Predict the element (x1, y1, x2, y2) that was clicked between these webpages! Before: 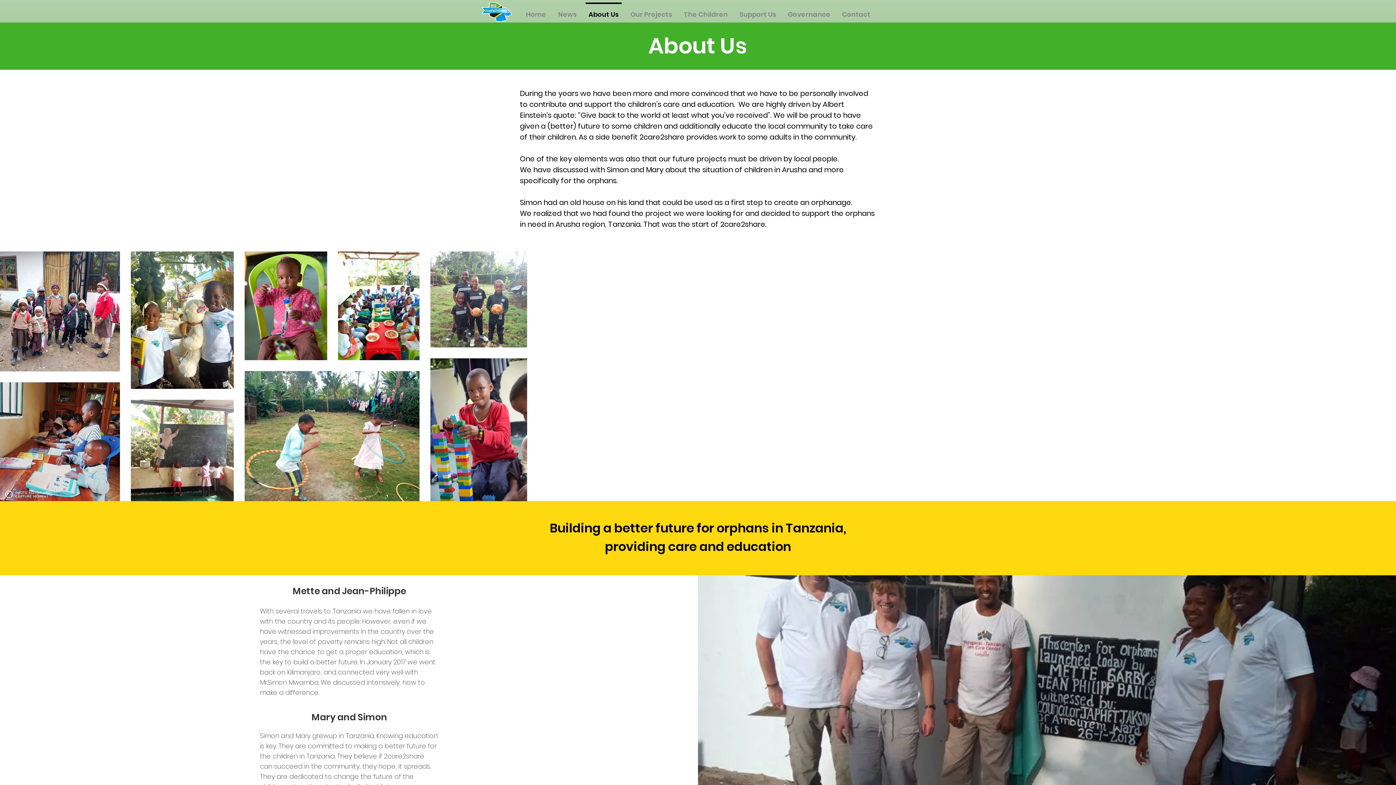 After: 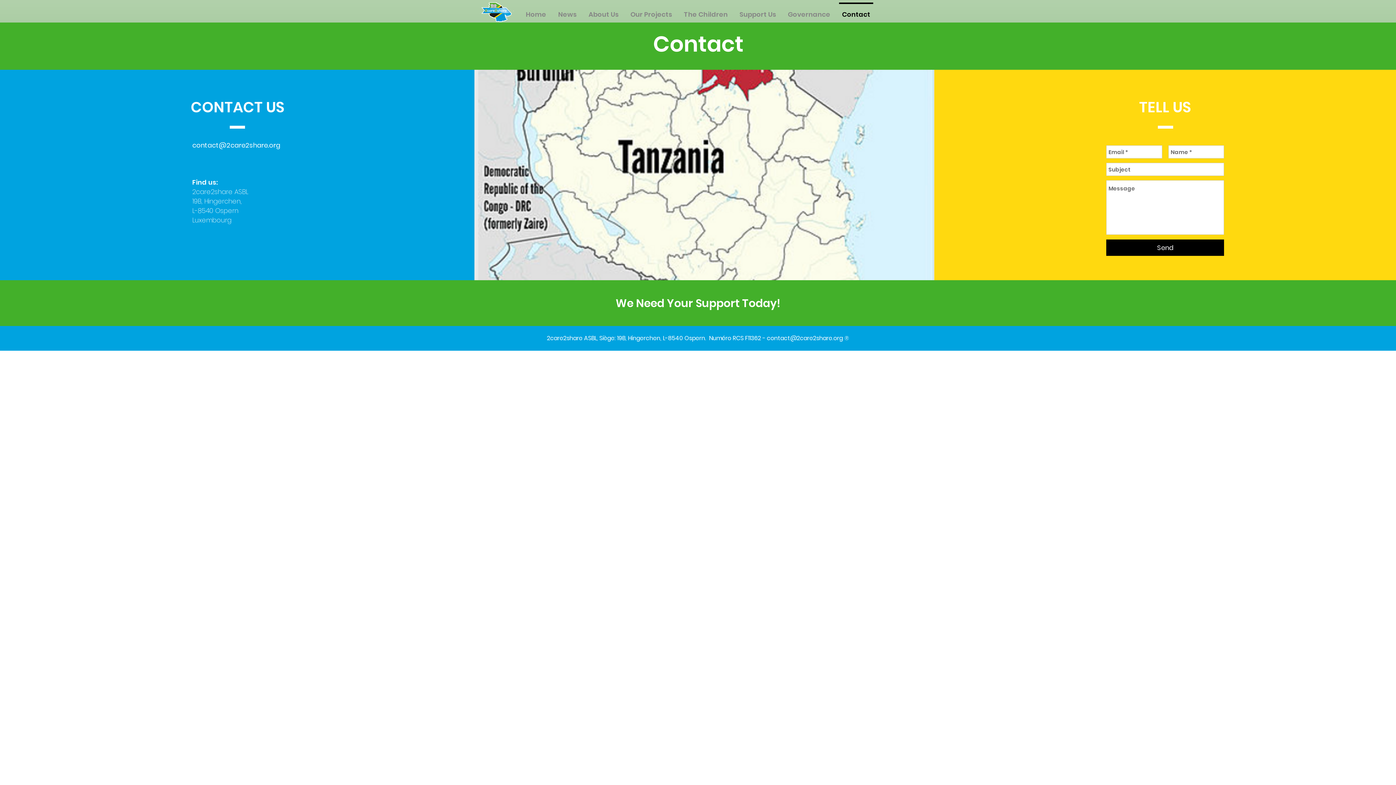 Action: bbox: (836, 2, 876, 19) label: Contact